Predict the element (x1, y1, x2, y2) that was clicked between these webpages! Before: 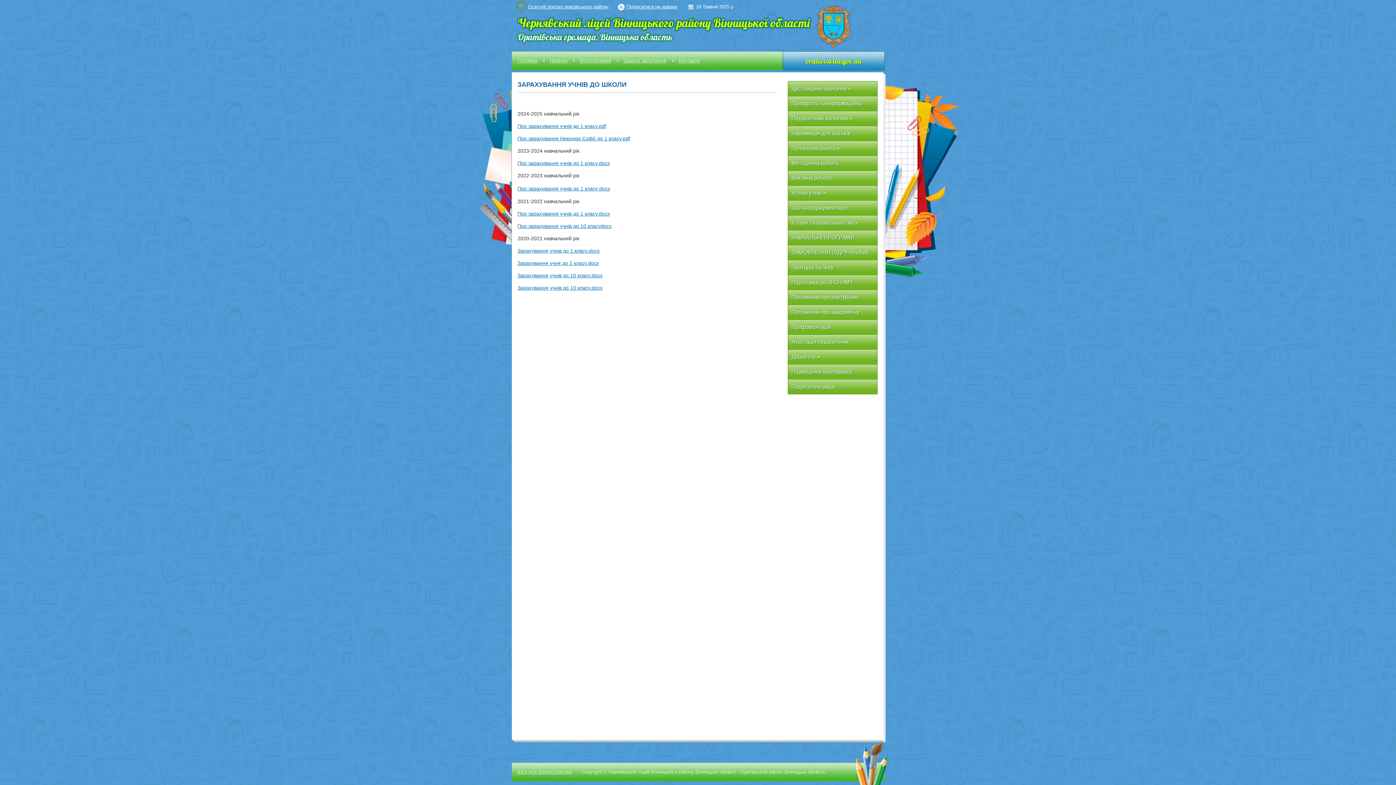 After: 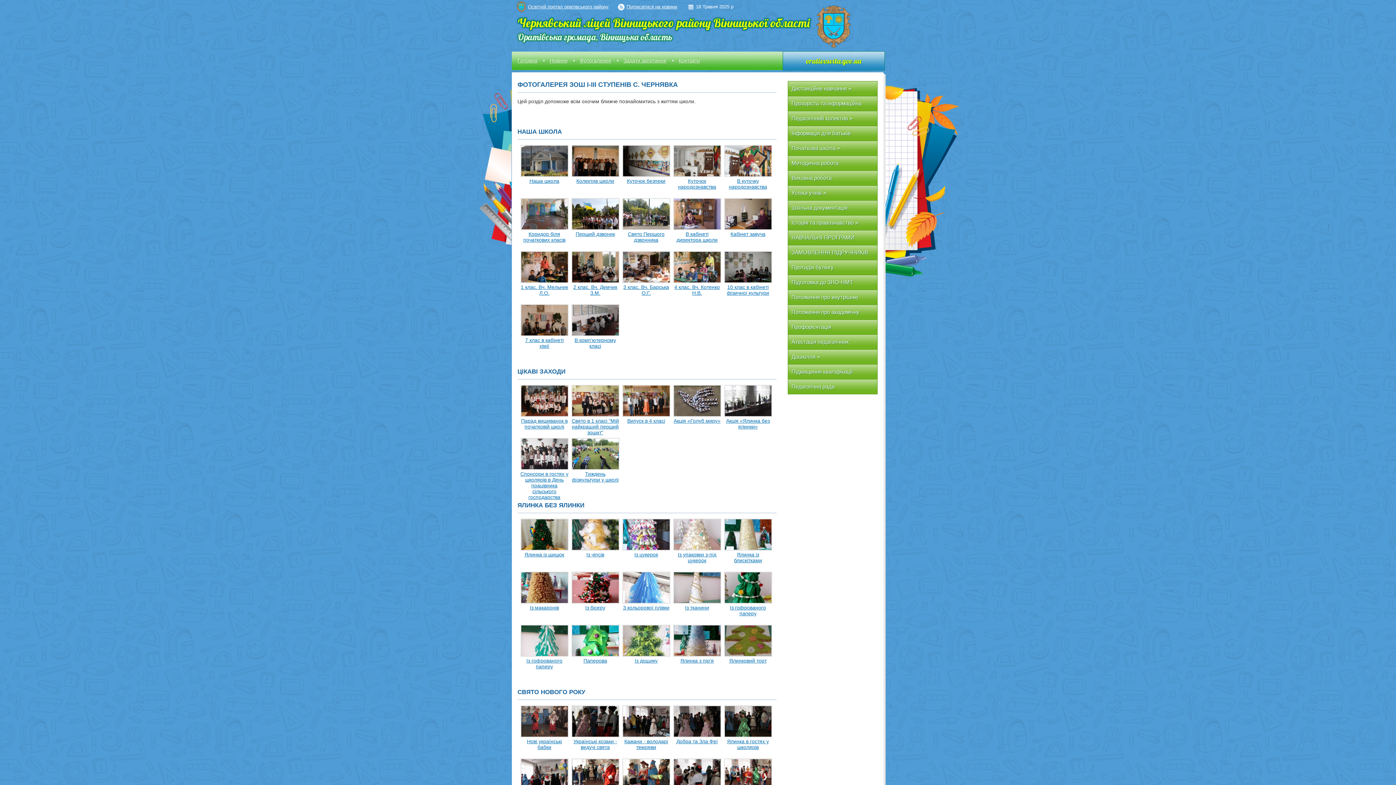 Action: label: Фотогалерея bbox: (574, 51, 617, 70)